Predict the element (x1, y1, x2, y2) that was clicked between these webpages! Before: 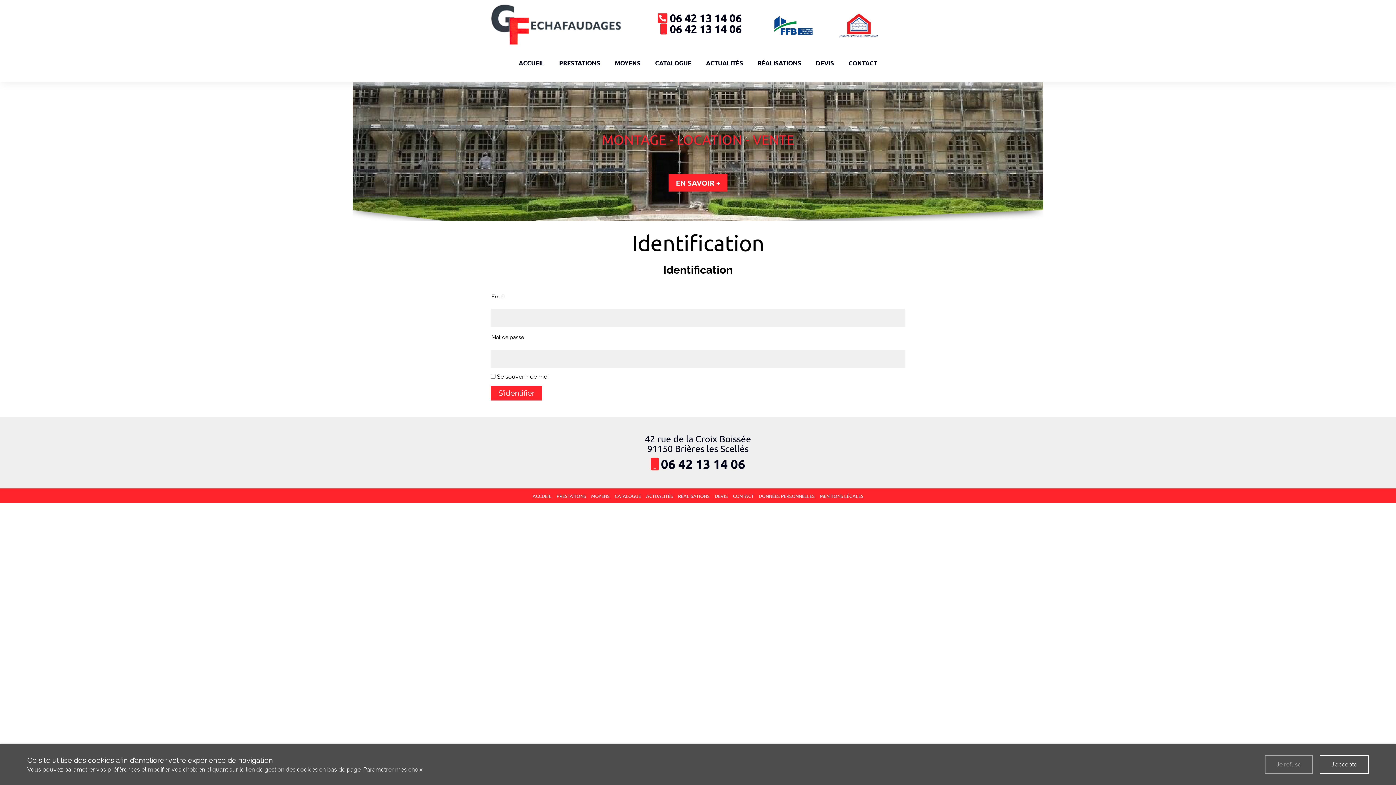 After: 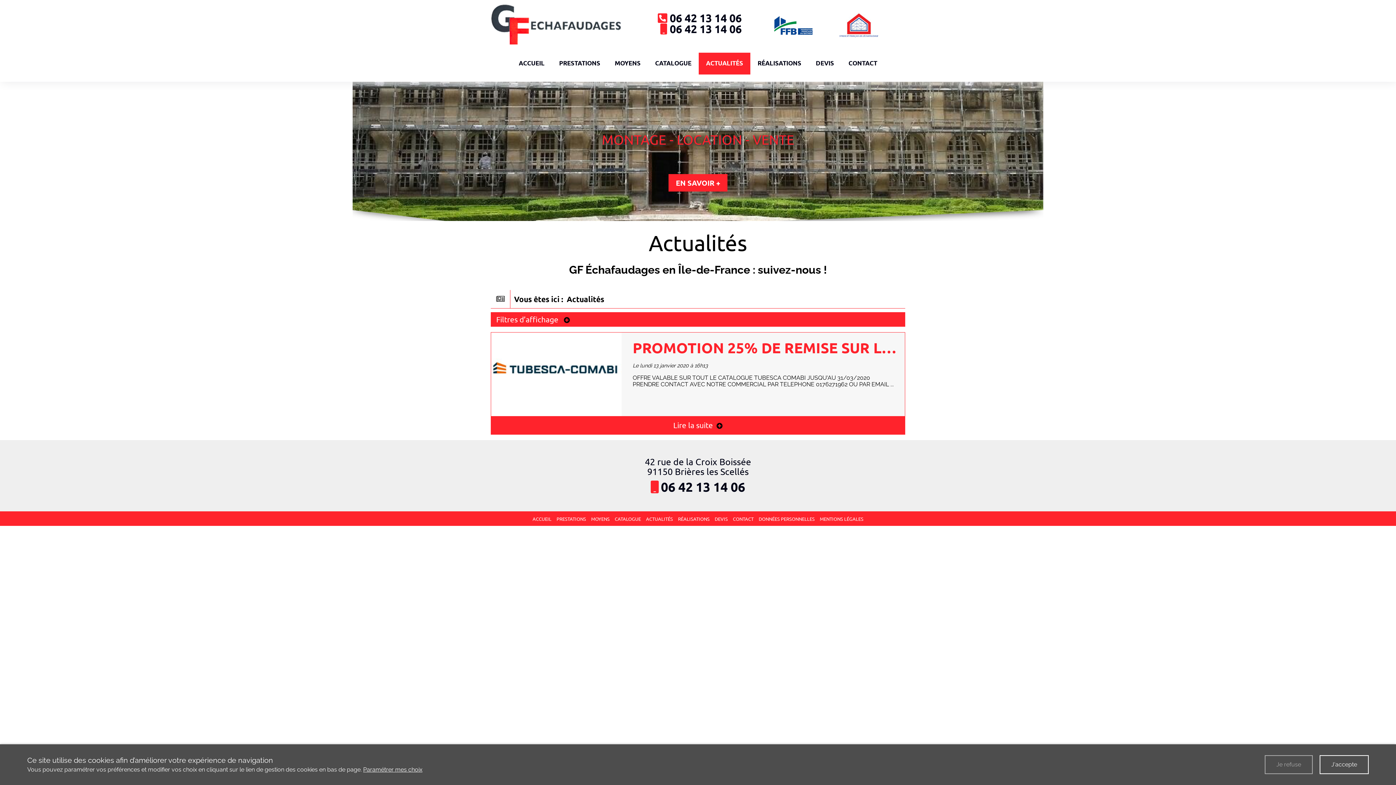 Action: bbox: (644, 493, 674, 499) label: ACTUALITÉS